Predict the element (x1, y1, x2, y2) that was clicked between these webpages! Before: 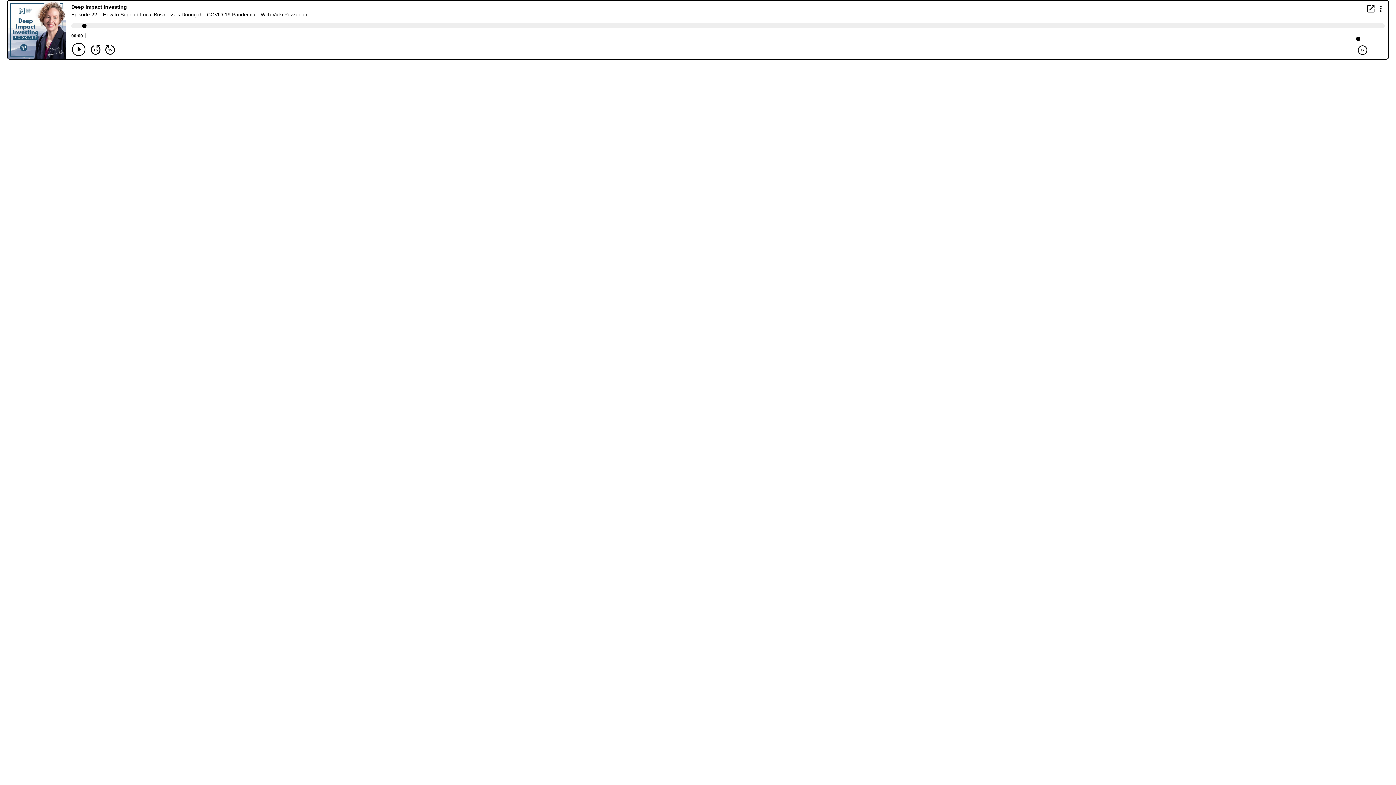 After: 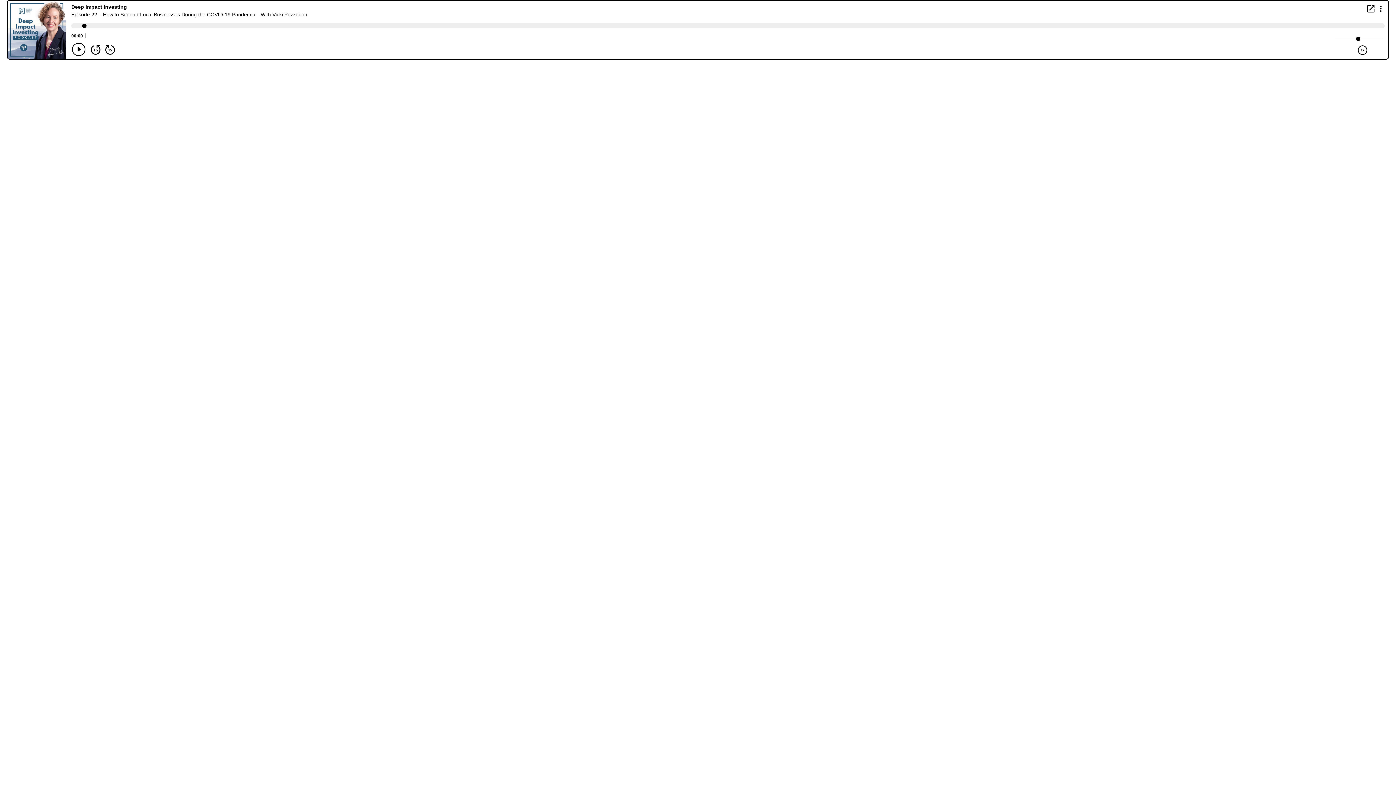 Action: bbox: (1367, 5, 1374, 12) label: Open in new window